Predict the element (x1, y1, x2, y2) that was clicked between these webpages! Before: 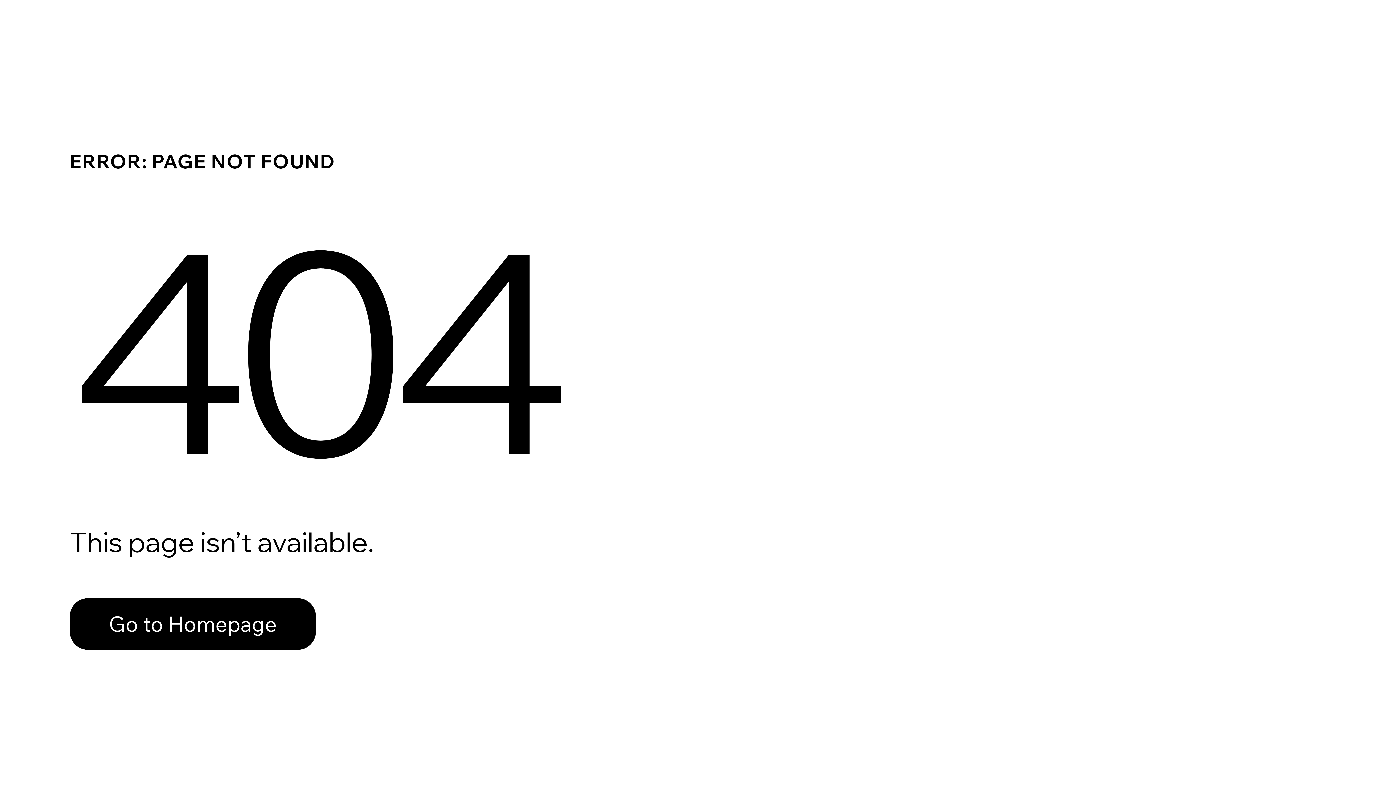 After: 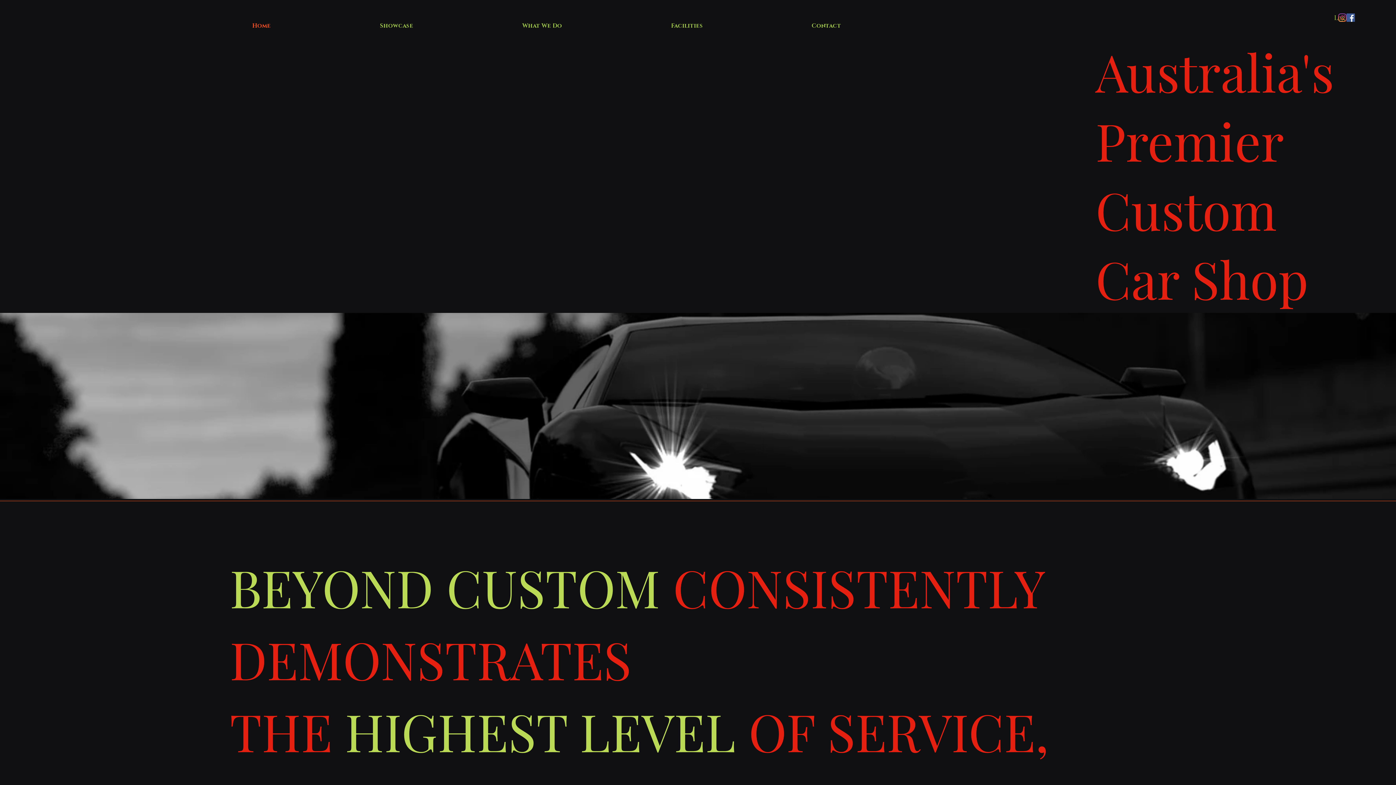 Action: label: Go to Homepage bbox: (69, 598, 316, 650)